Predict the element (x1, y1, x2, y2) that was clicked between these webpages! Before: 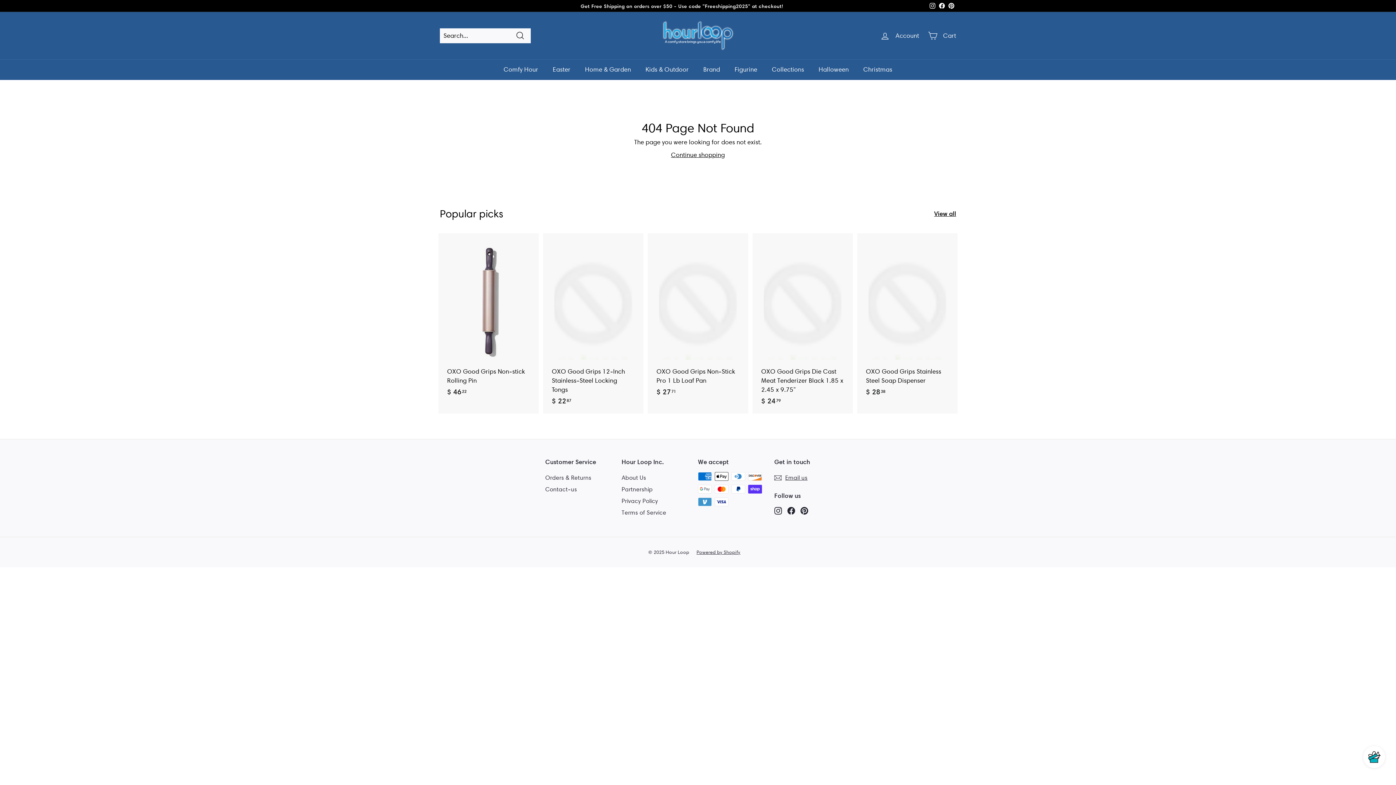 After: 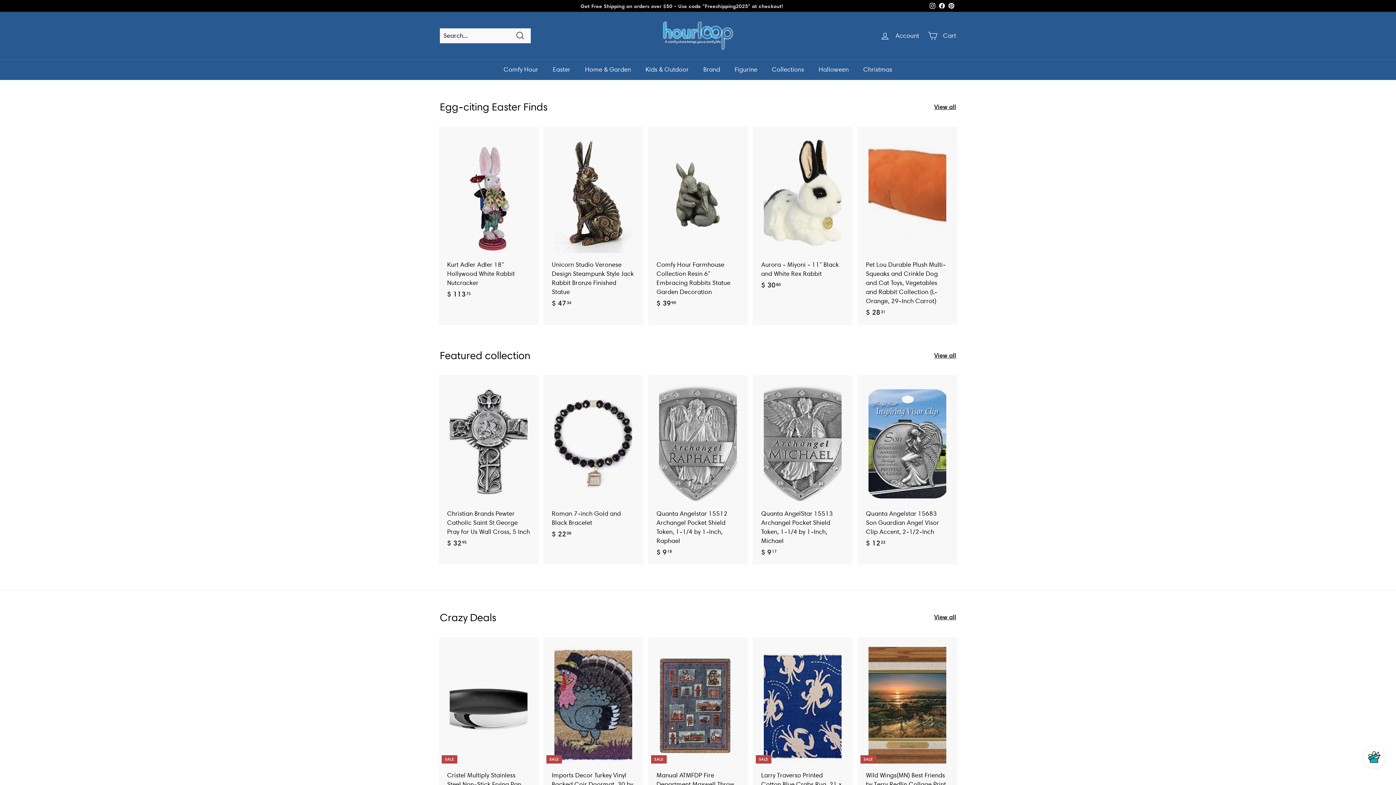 Action: label: Continue shopping bbox: (671, 151, 725, 158)